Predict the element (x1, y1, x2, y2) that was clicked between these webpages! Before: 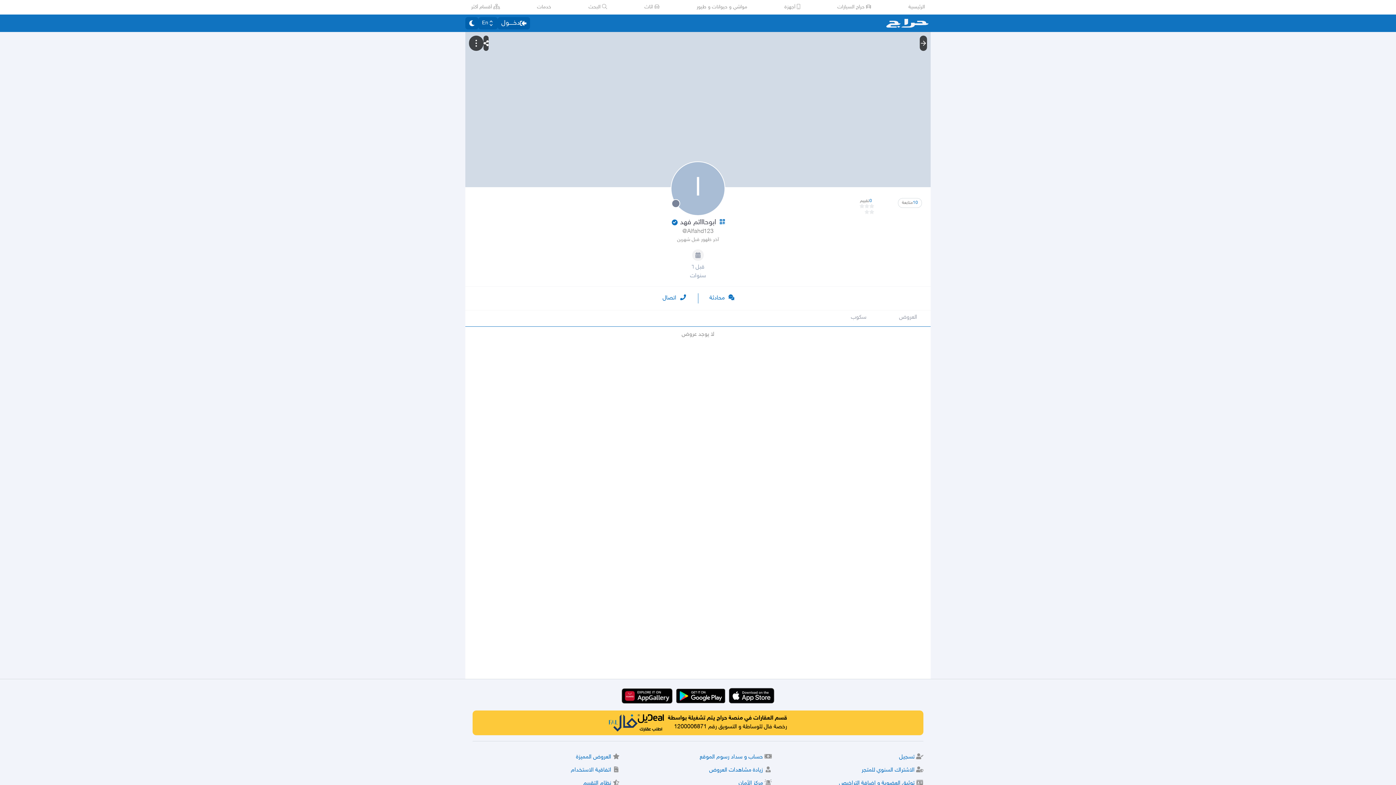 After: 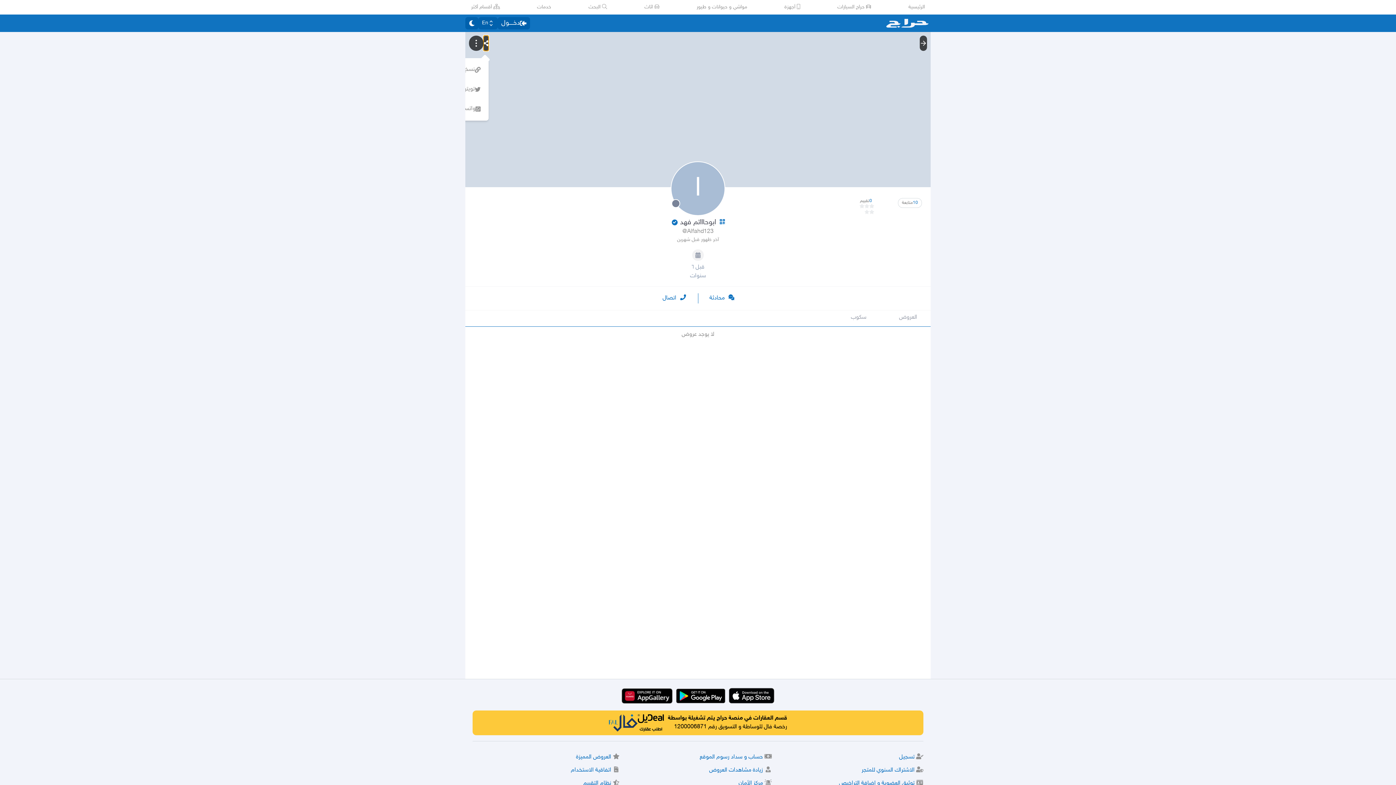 Action: bbox: (922, 35, 927, 50)